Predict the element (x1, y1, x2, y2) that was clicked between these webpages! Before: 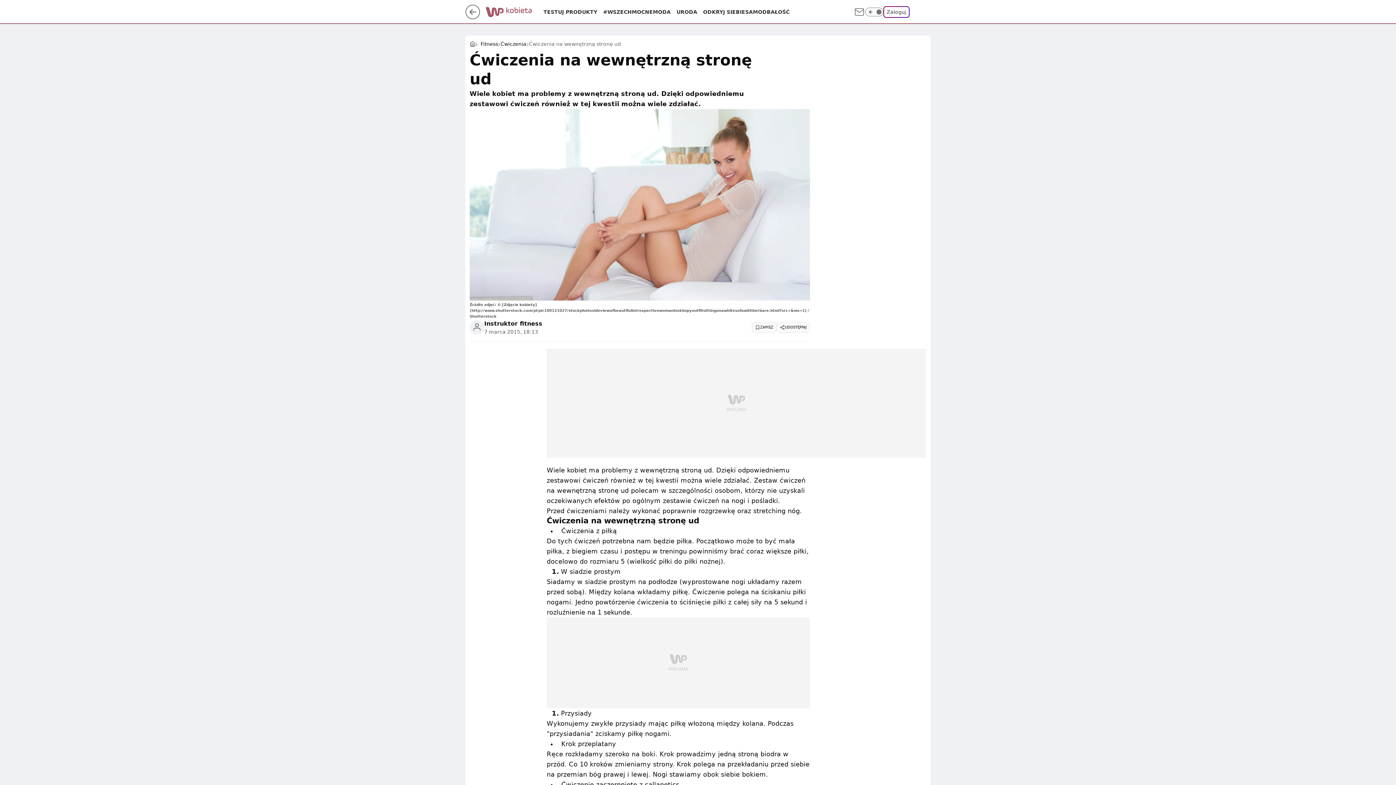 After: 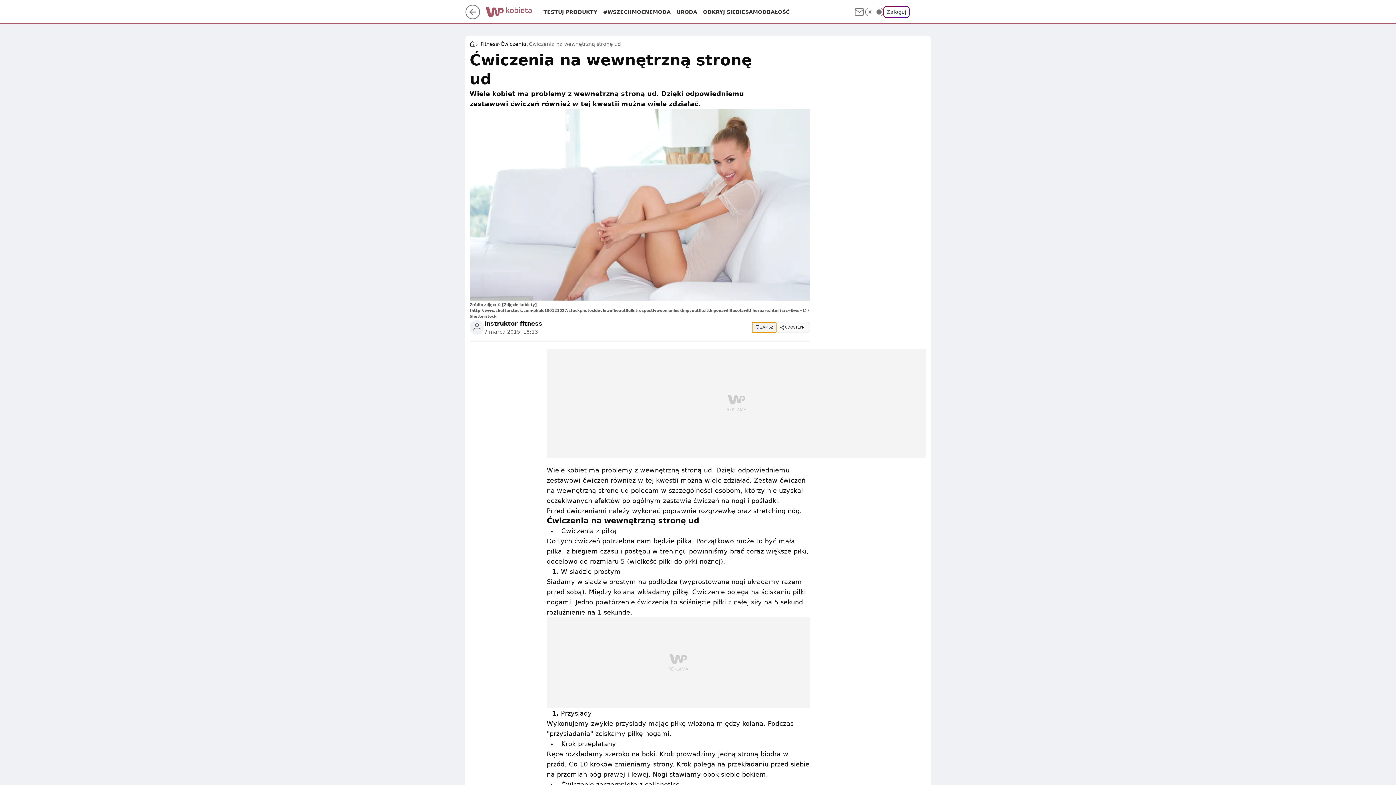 Action: bbox: (752, 322, 776, 333) label: ZAPISZ